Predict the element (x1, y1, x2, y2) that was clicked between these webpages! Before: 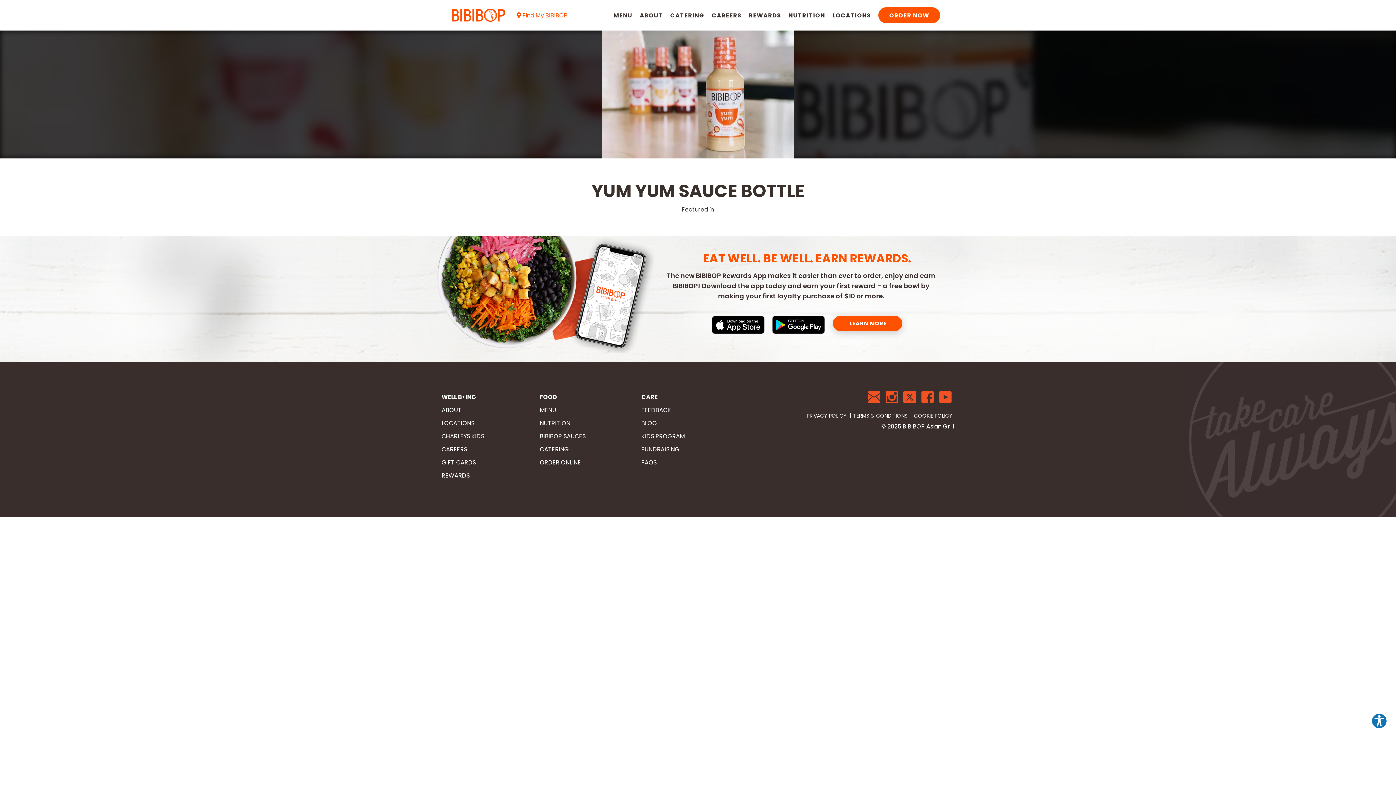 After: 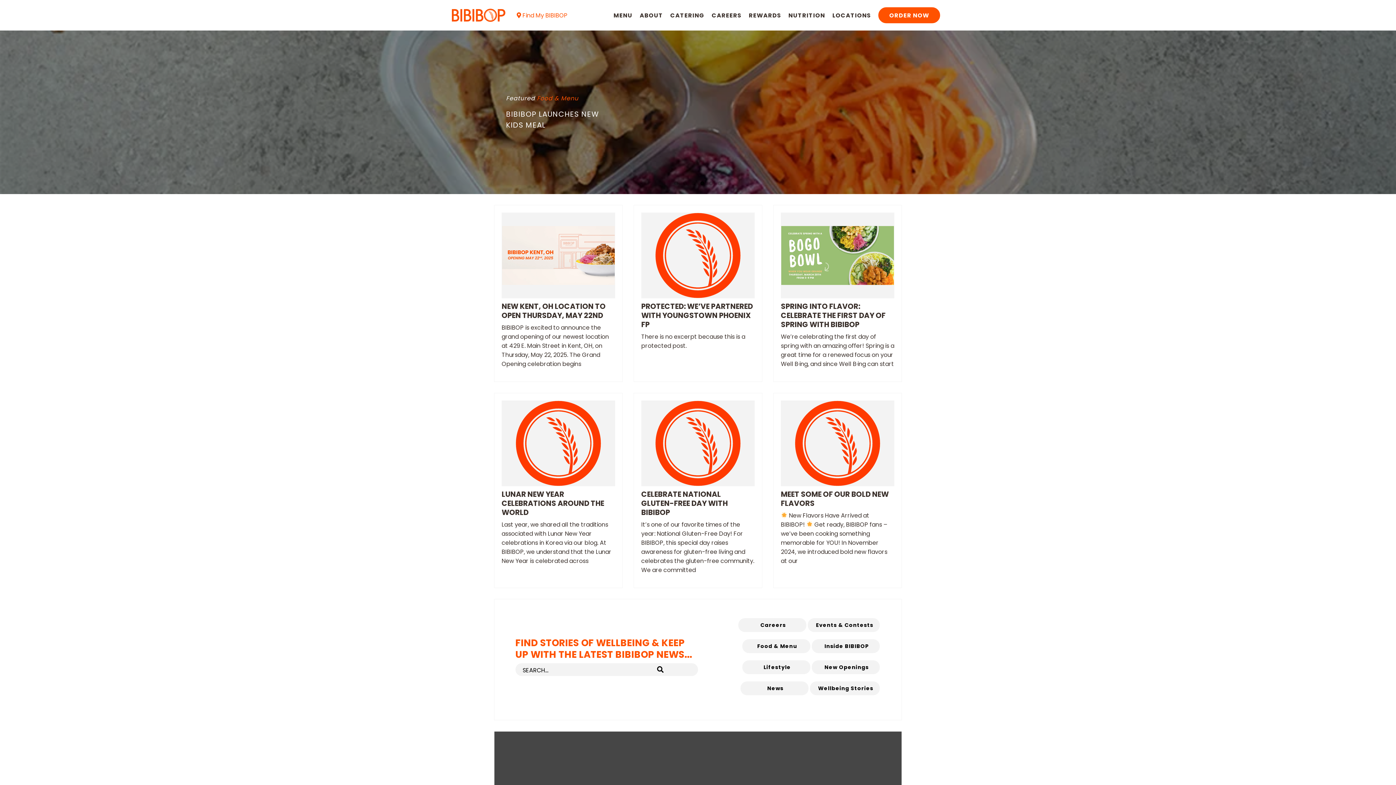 Action: bbox: (641, 417, 740, 430) label: BLOG